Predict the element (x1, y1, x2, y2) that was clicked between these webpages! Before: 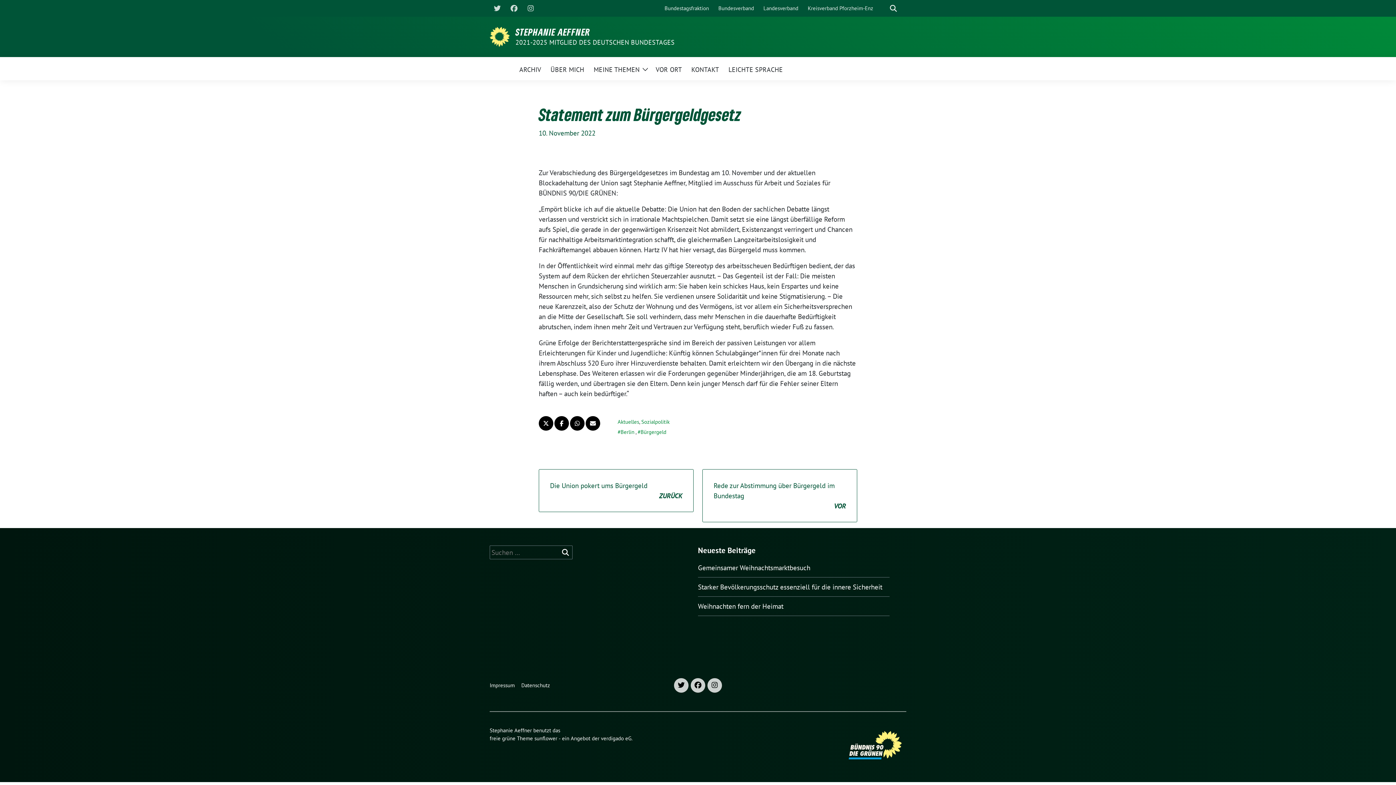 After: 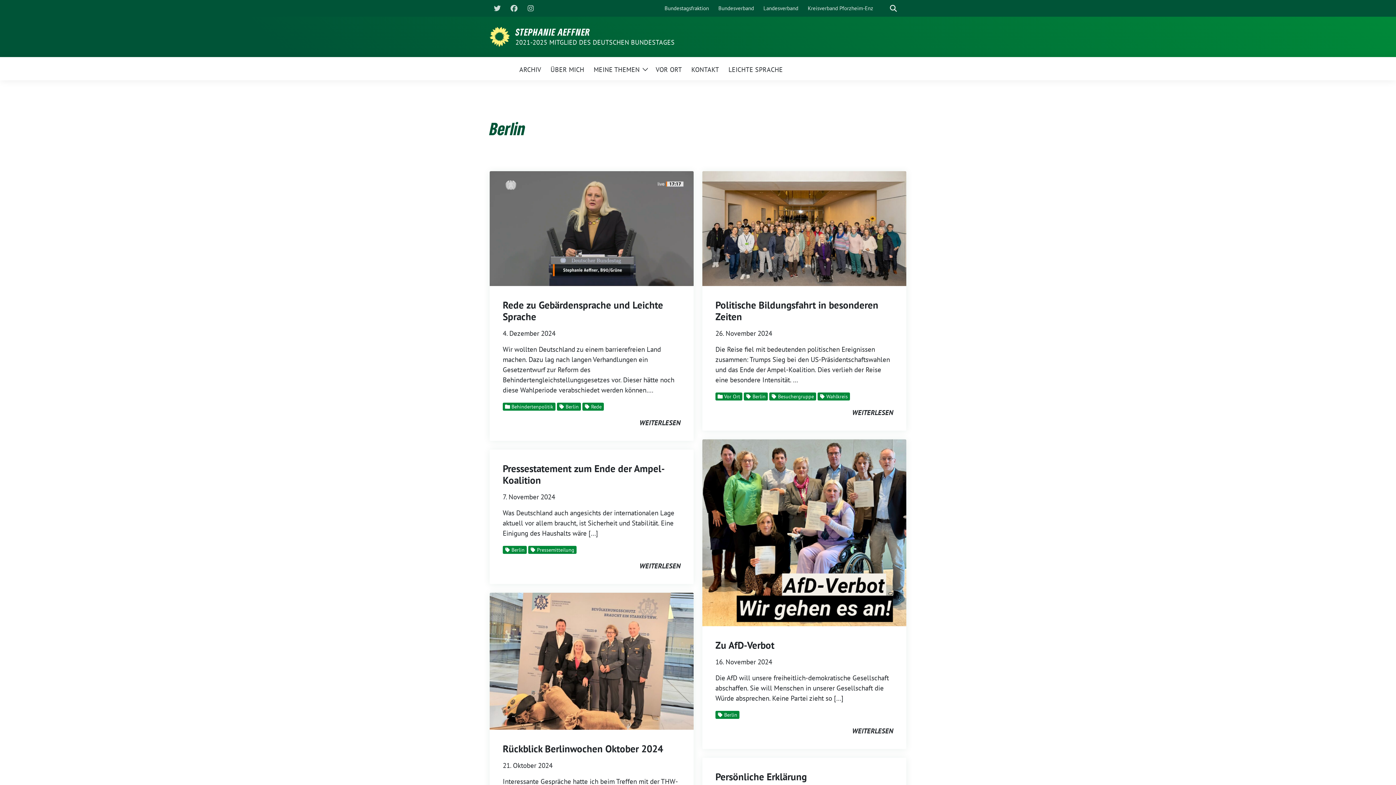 Action: bbox: (617, 428, 634, 435) label: Berlin